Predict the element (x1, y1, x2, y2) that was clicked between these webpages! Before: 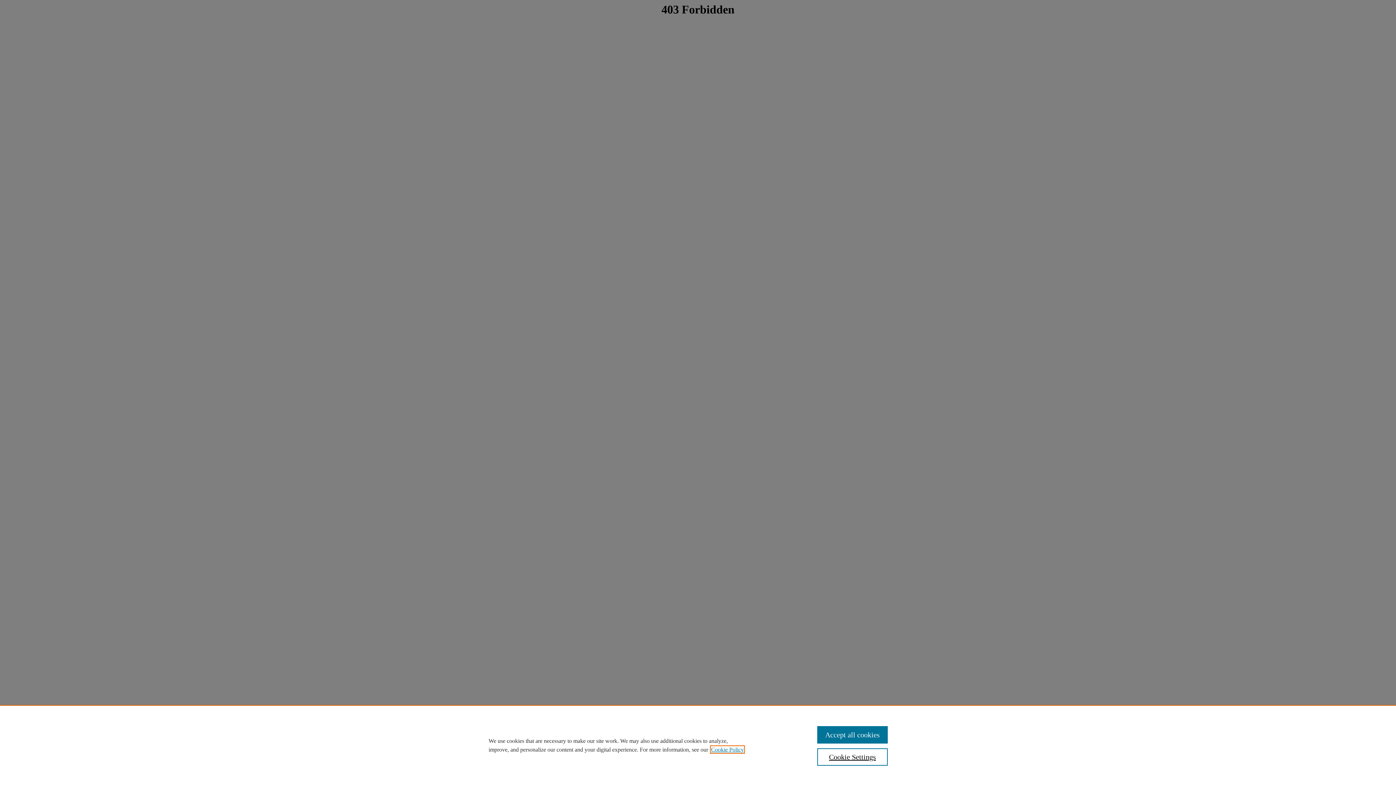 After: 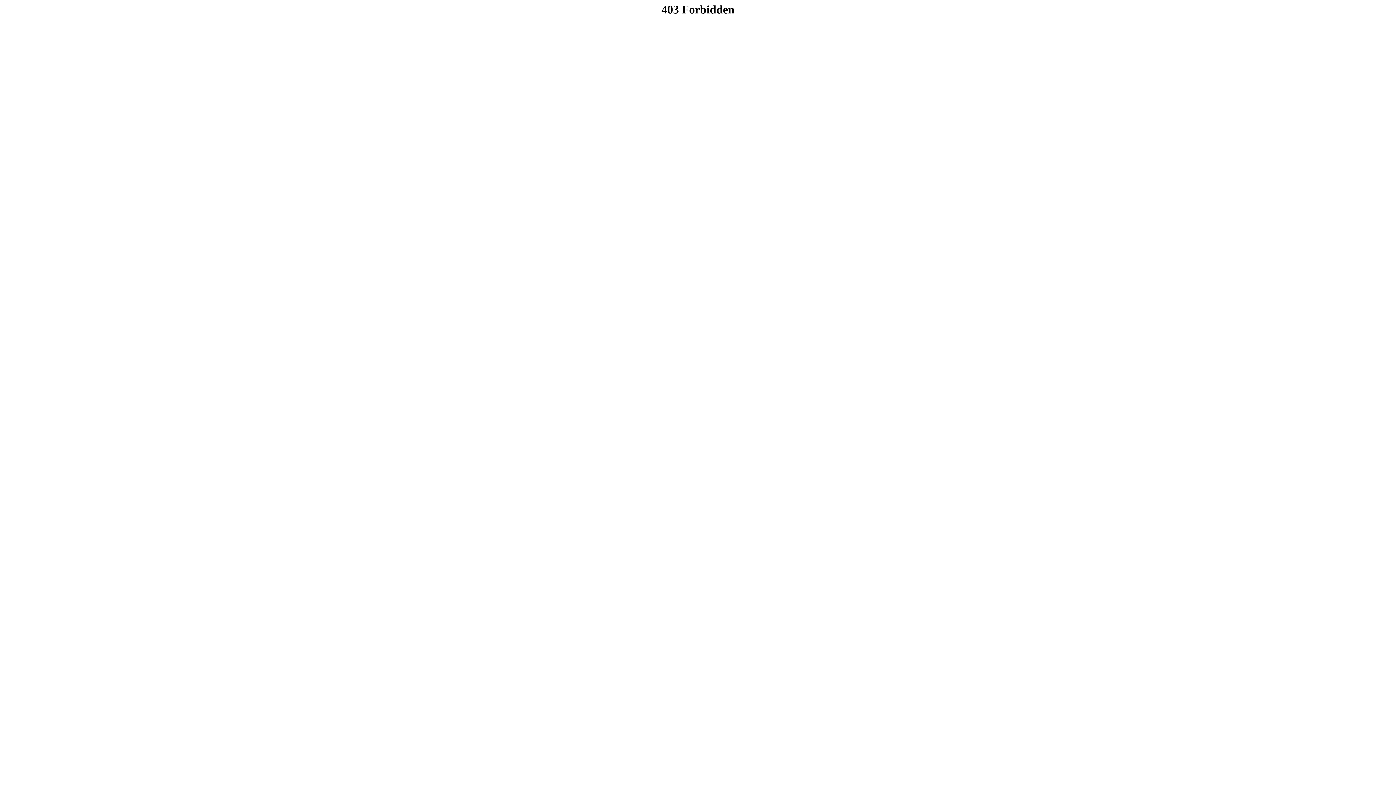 Action: bbox: (817, 726, 887, 744) label: Accept all cookies